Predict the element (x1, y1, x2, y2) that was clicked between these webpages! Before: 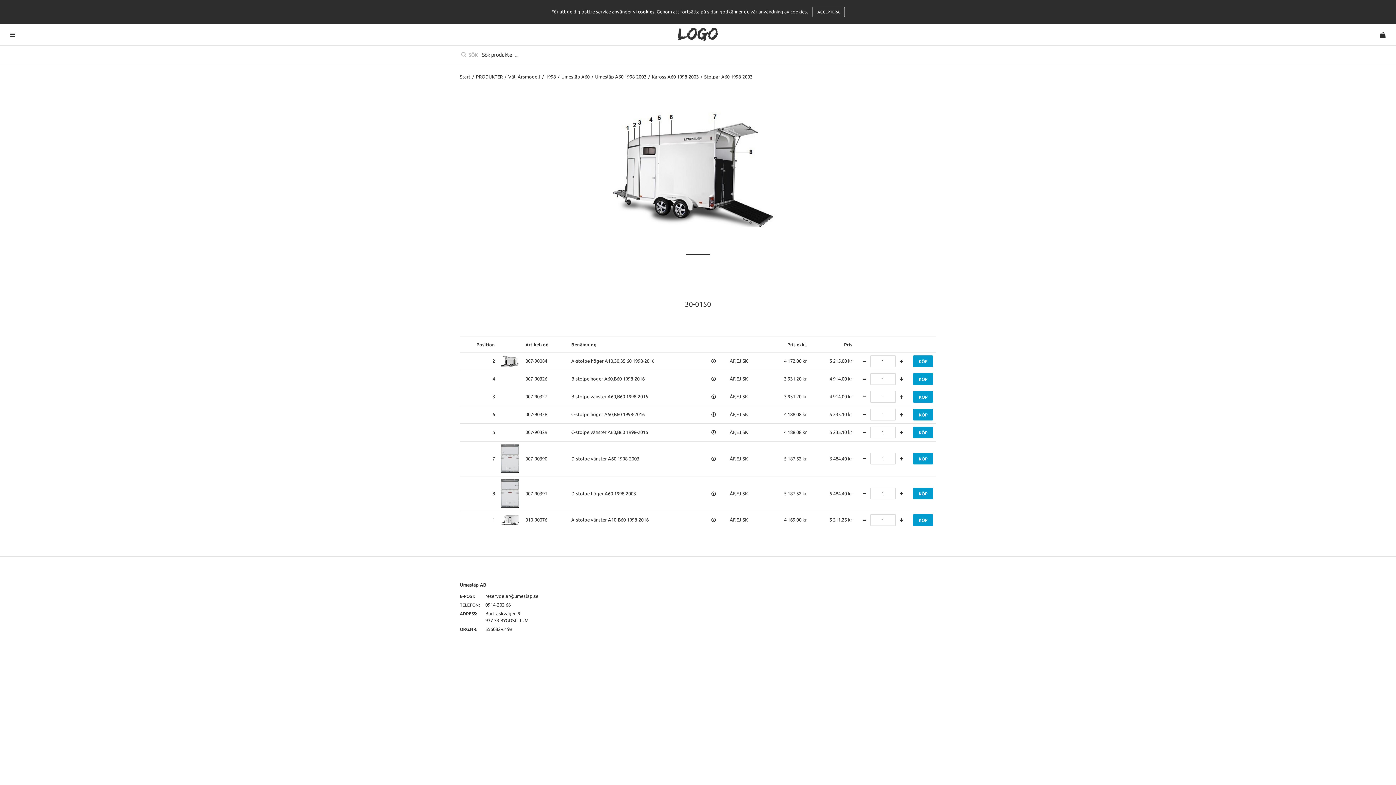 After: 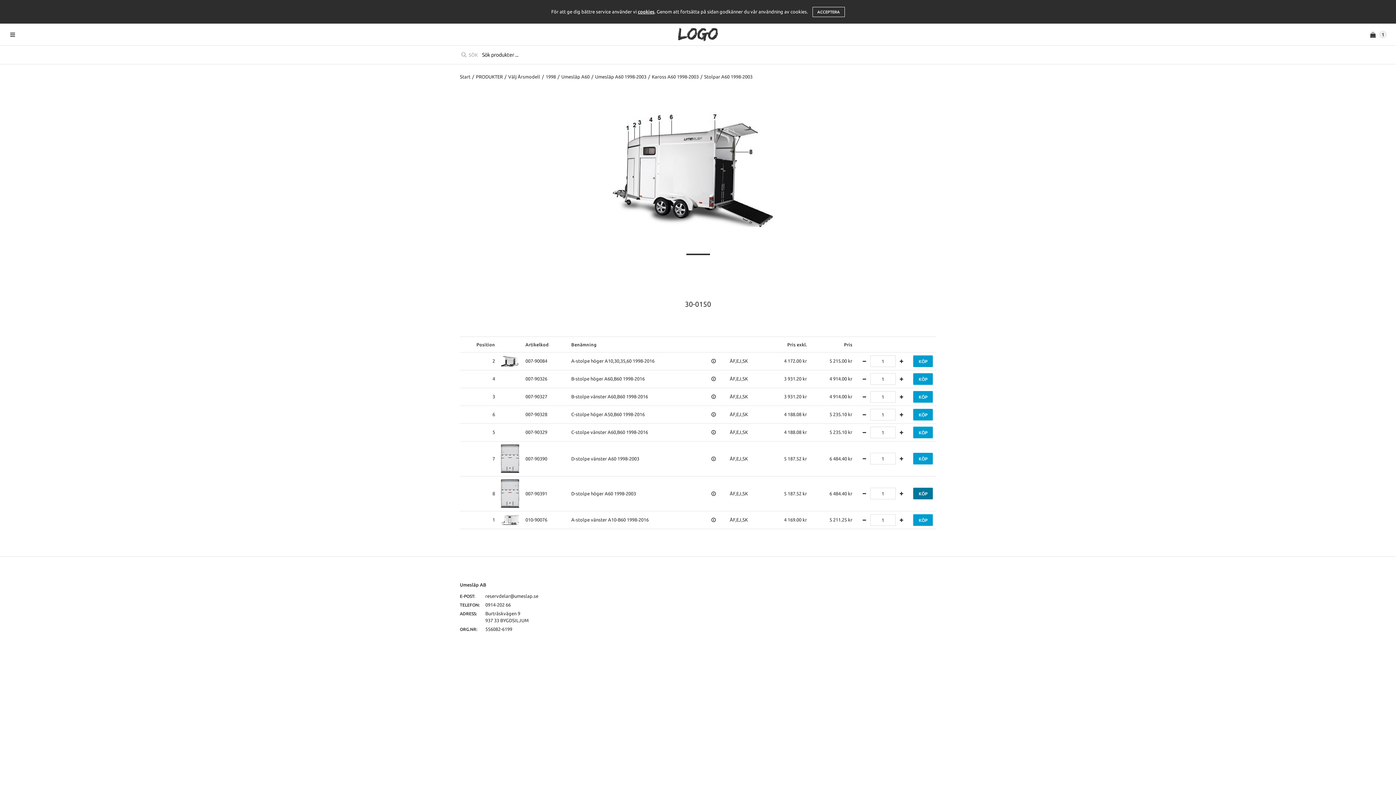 Action: label: KÖP bbox: (913, 488, 933, 499)